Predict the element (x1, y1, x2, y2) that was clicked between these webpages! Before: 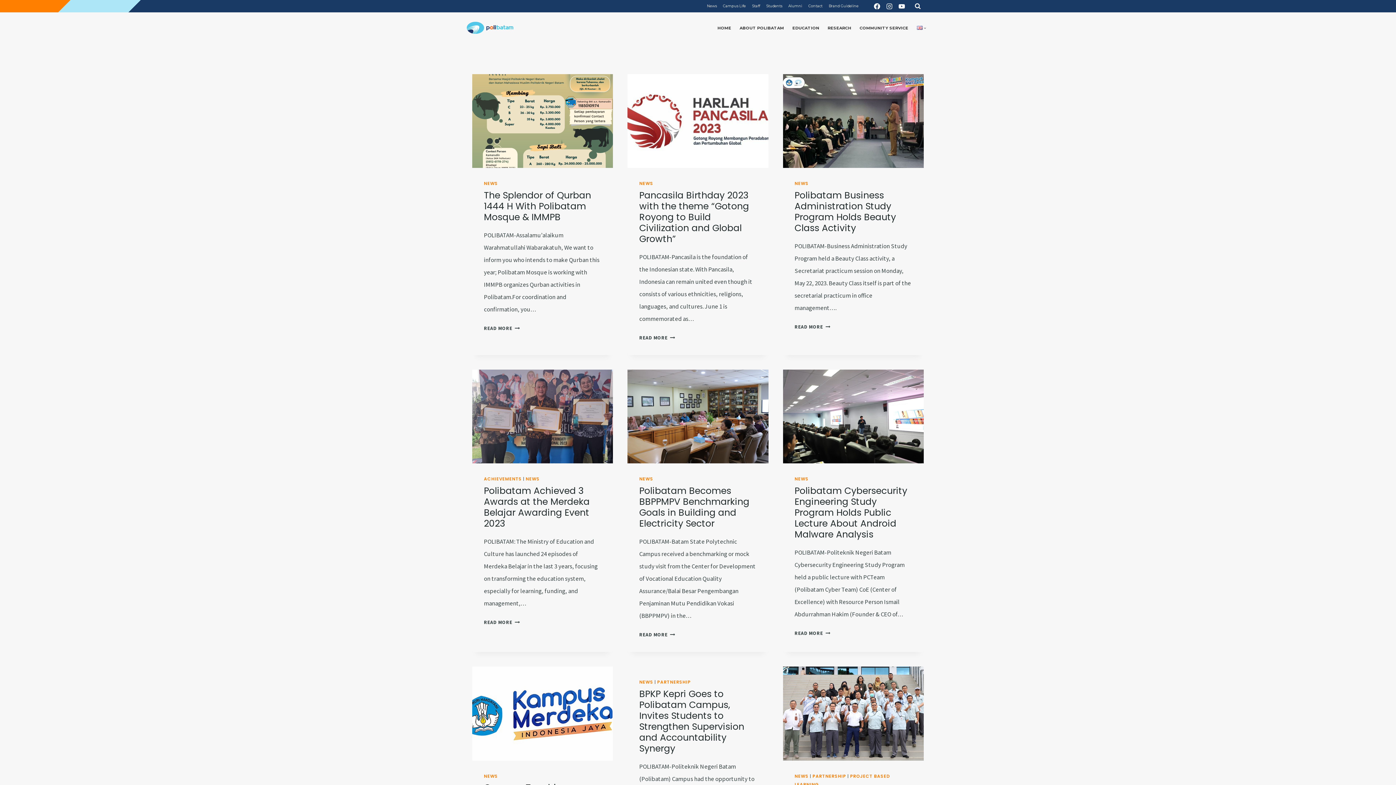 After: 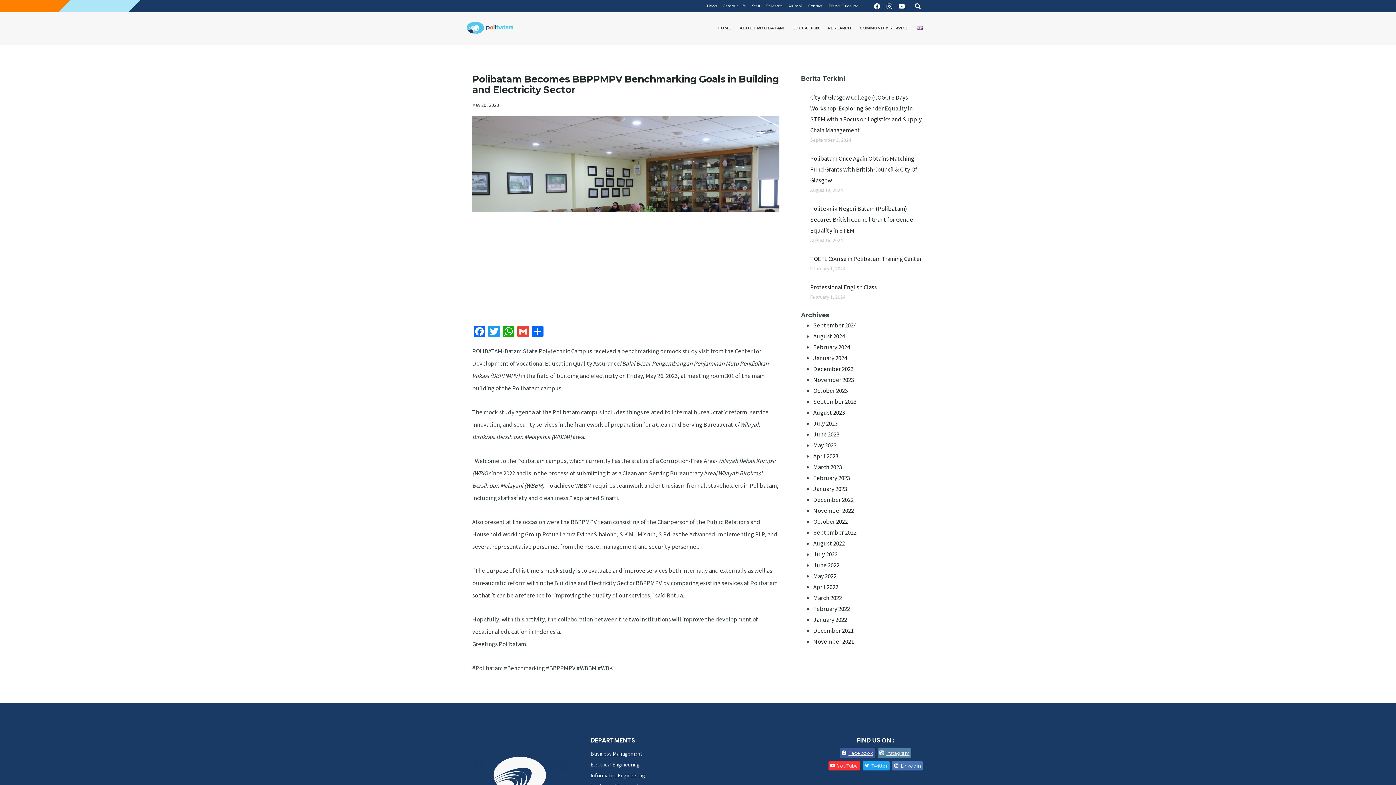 Action: bbox: (627, 369, 768, 463)